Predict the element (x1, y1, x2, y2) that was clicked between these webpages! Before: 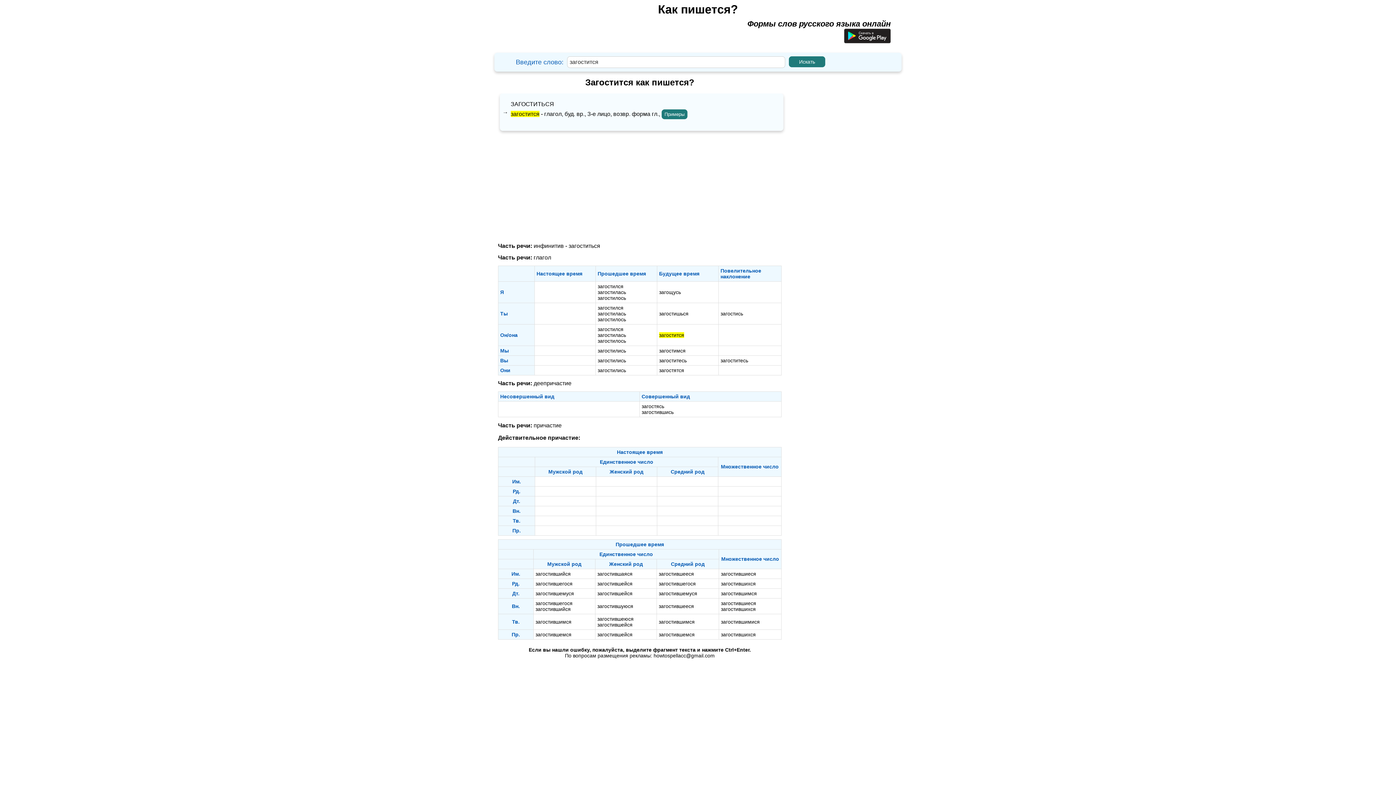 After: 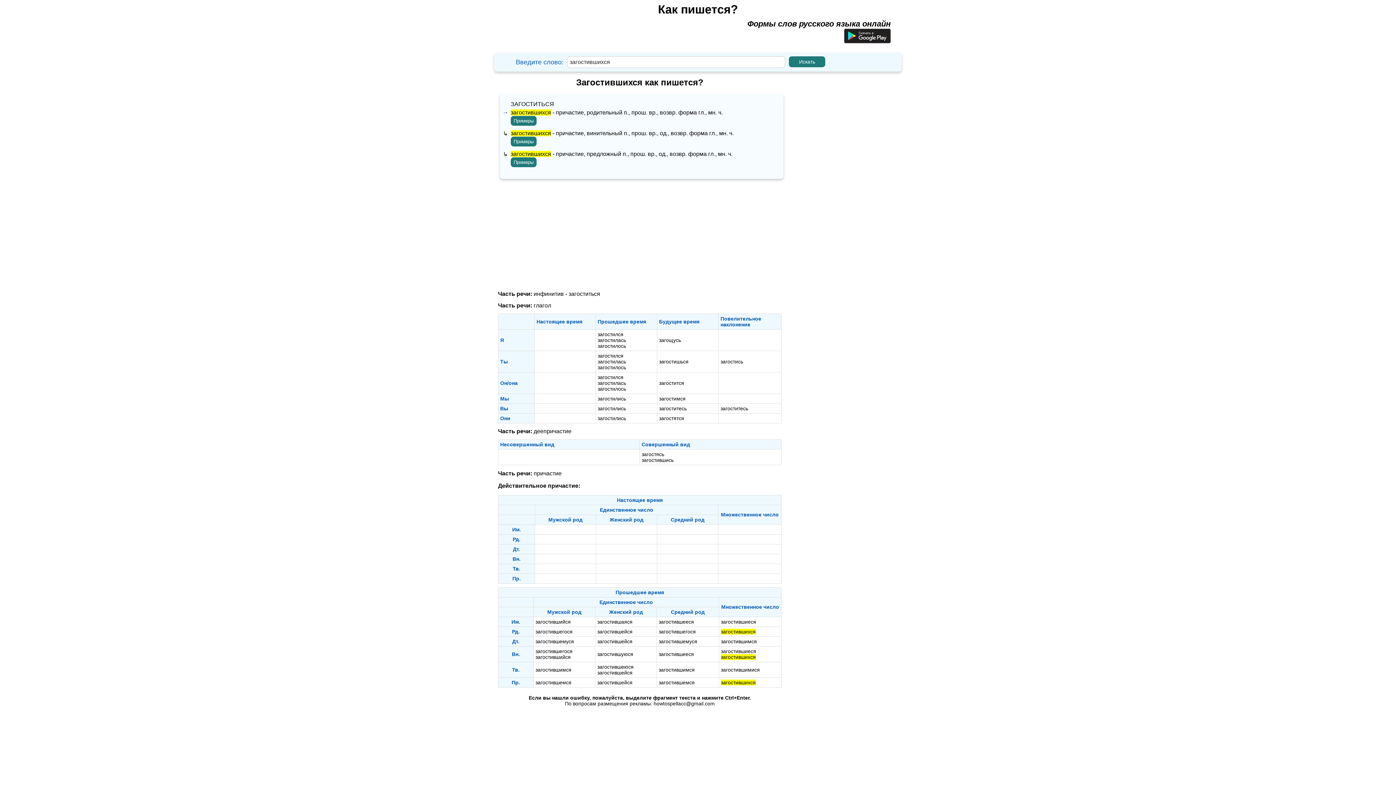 Action: label: загостившихся bbox: (721, 631, 756, 637)